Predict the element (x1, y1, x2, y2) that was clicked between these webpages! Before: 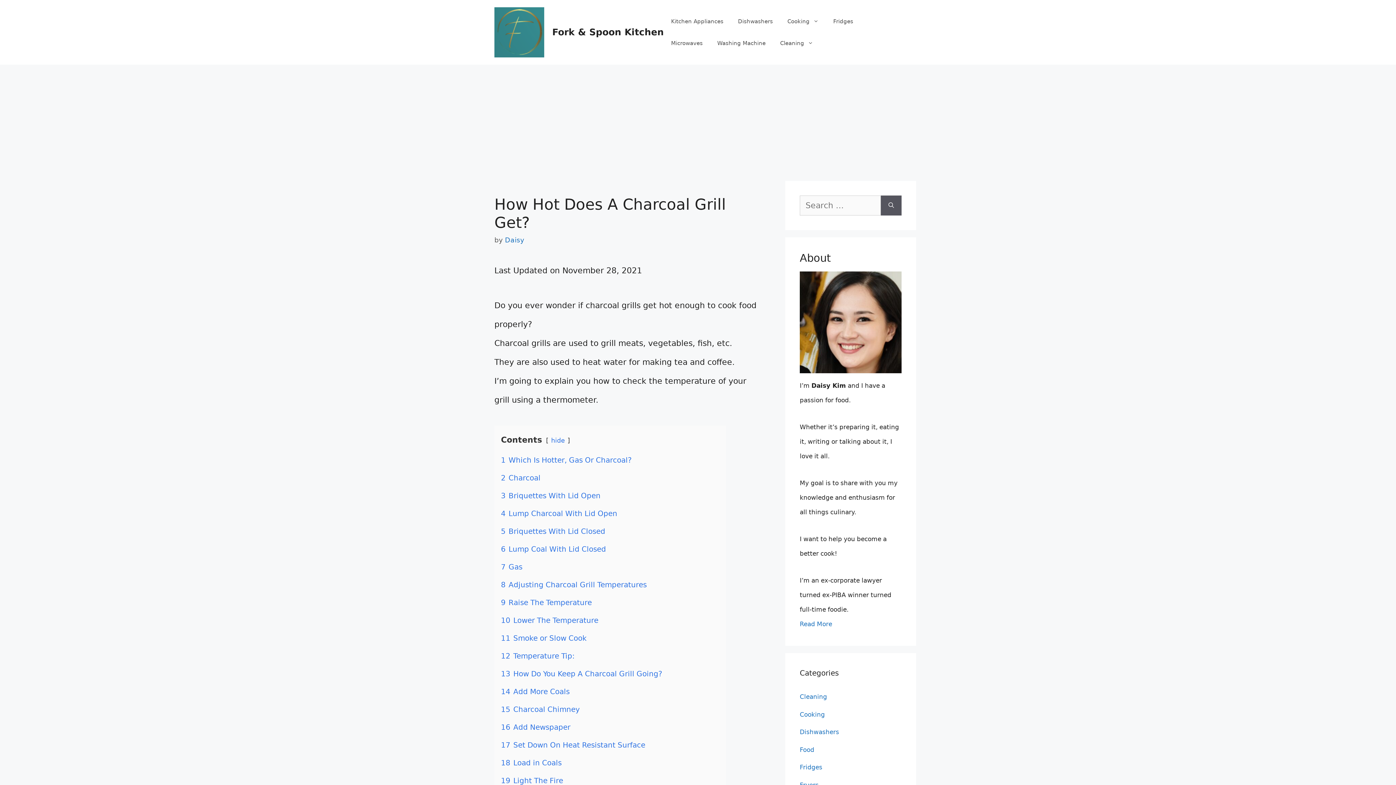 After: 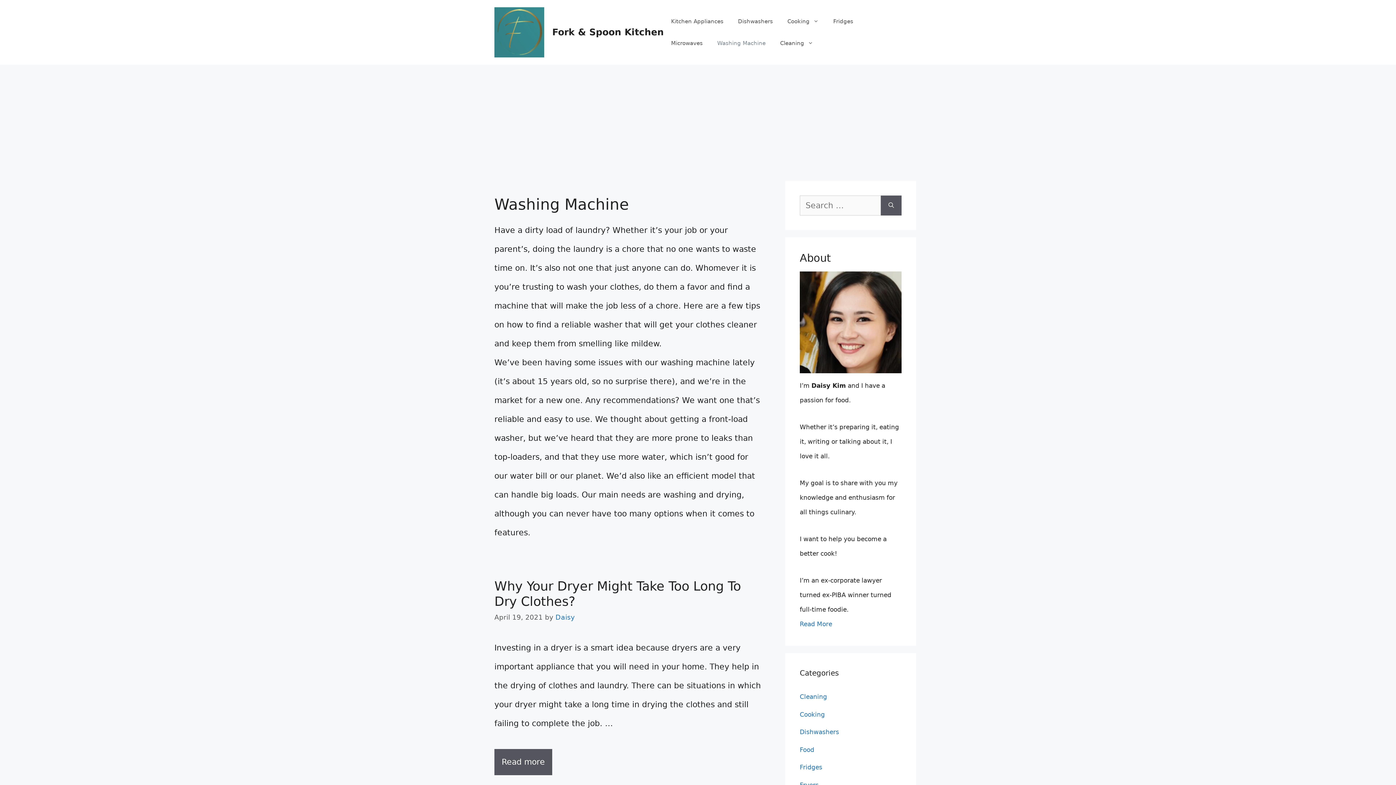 Action: label: Washing Machine bbox: (710, 32, 773, 54)